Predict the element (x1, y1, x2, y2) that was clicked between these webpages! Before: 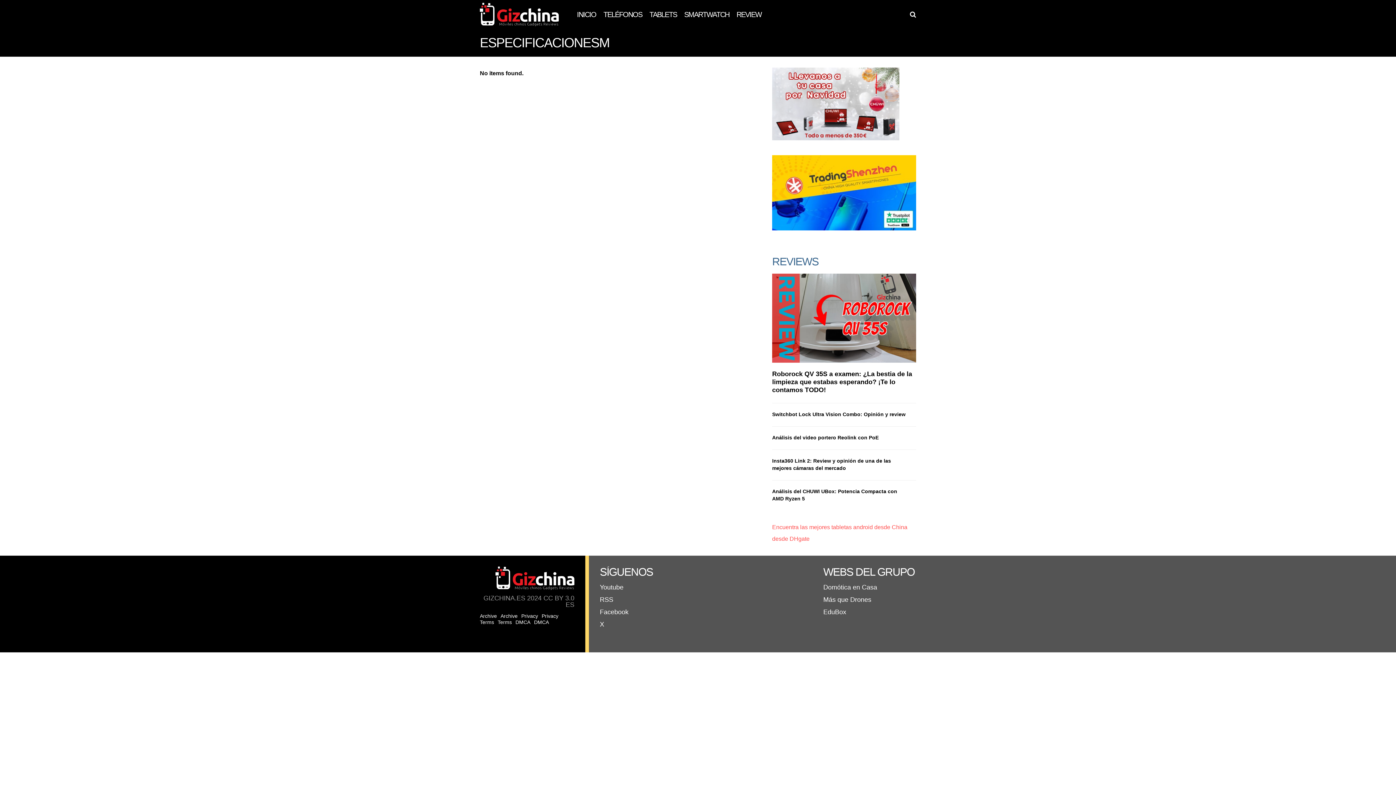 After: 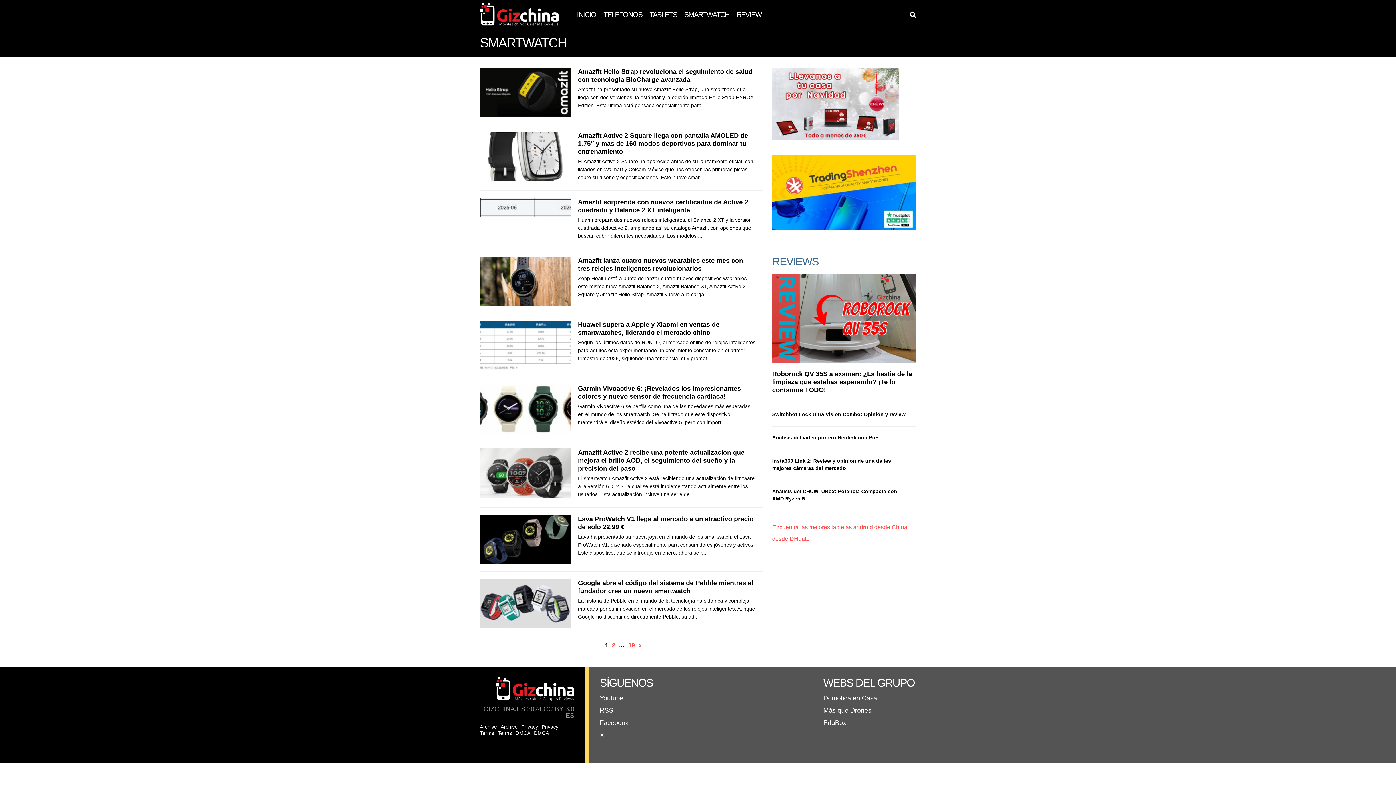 Action: label: SMARTWATCH bbox: (684, 10, 729, 18)